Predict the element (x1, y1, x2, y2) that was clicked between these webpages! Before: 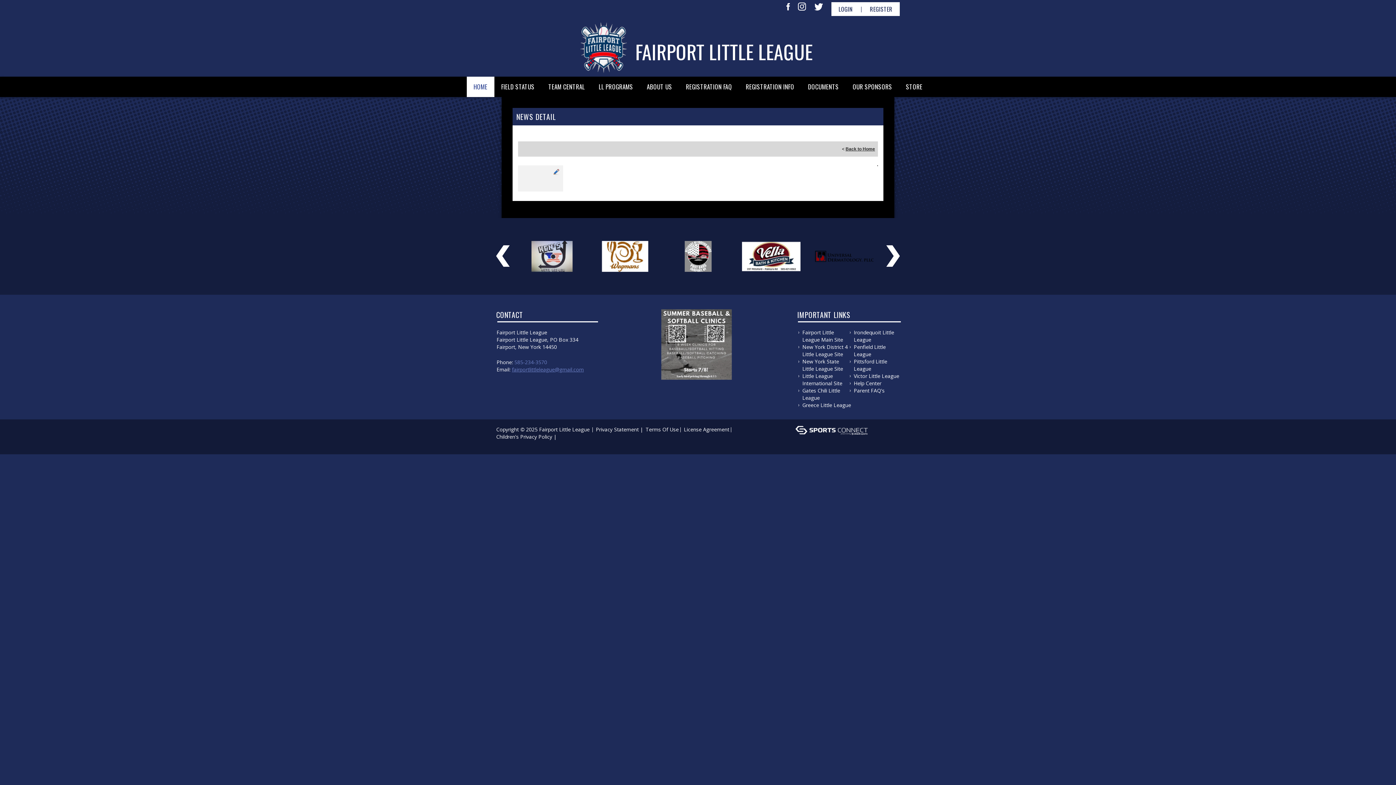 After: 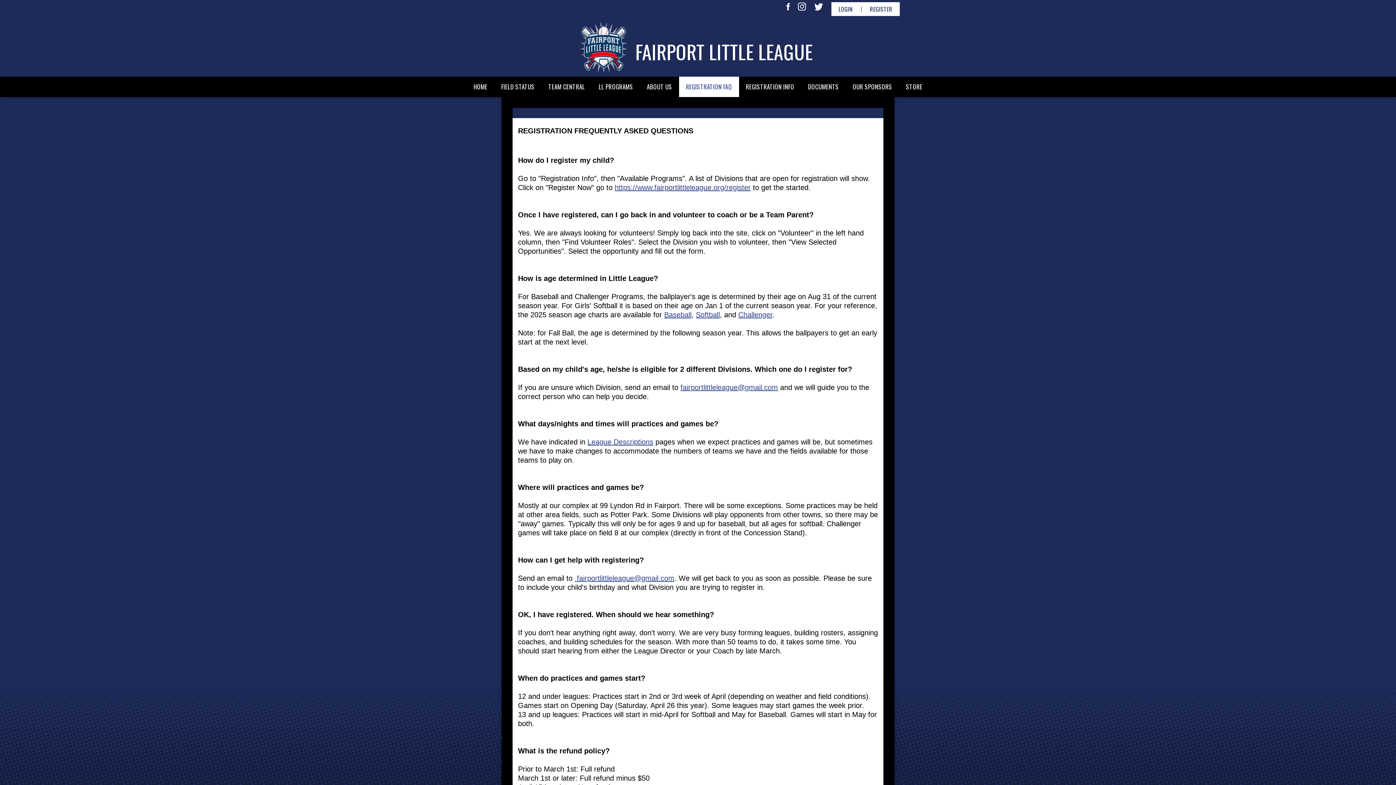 Action: bbox: (679, 76, 739, 97) label: REGISTRATION FAQ